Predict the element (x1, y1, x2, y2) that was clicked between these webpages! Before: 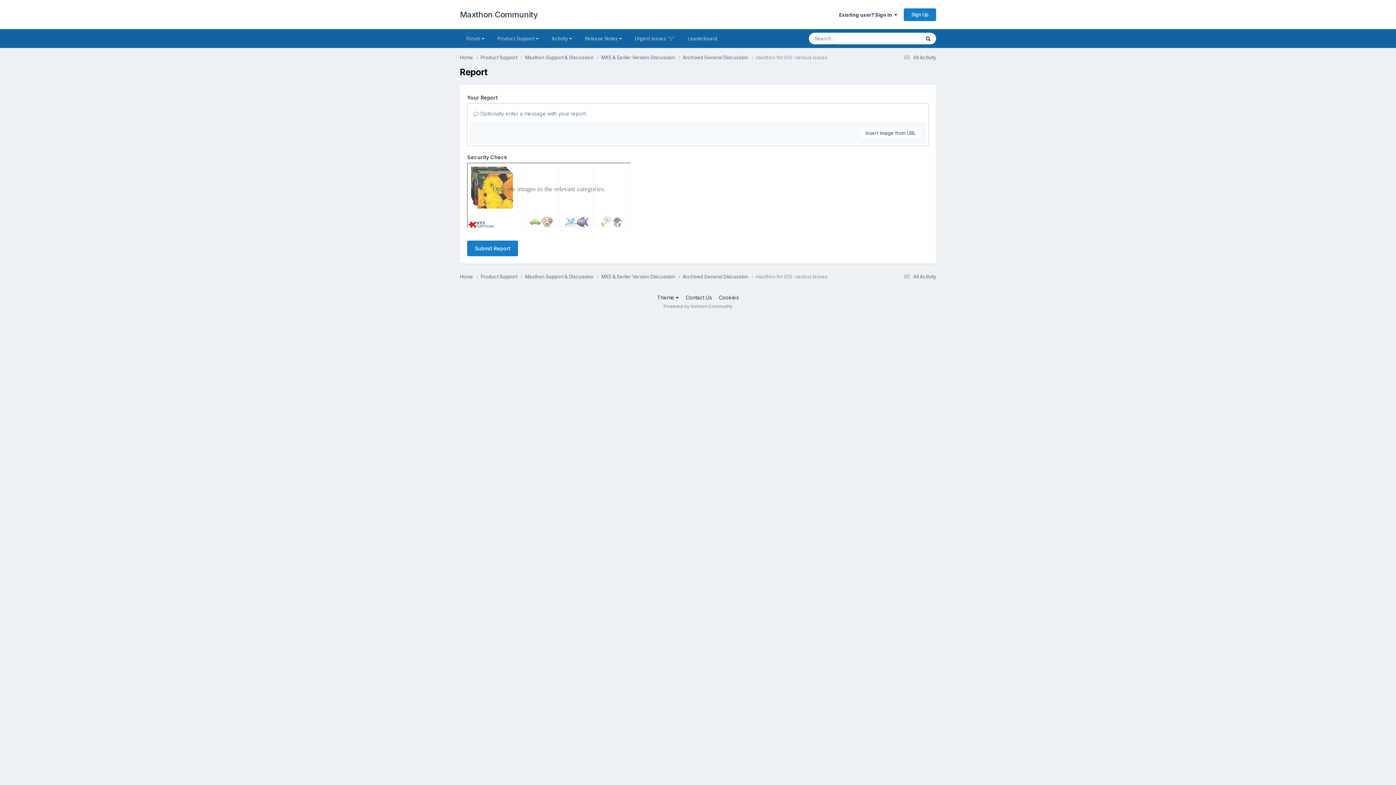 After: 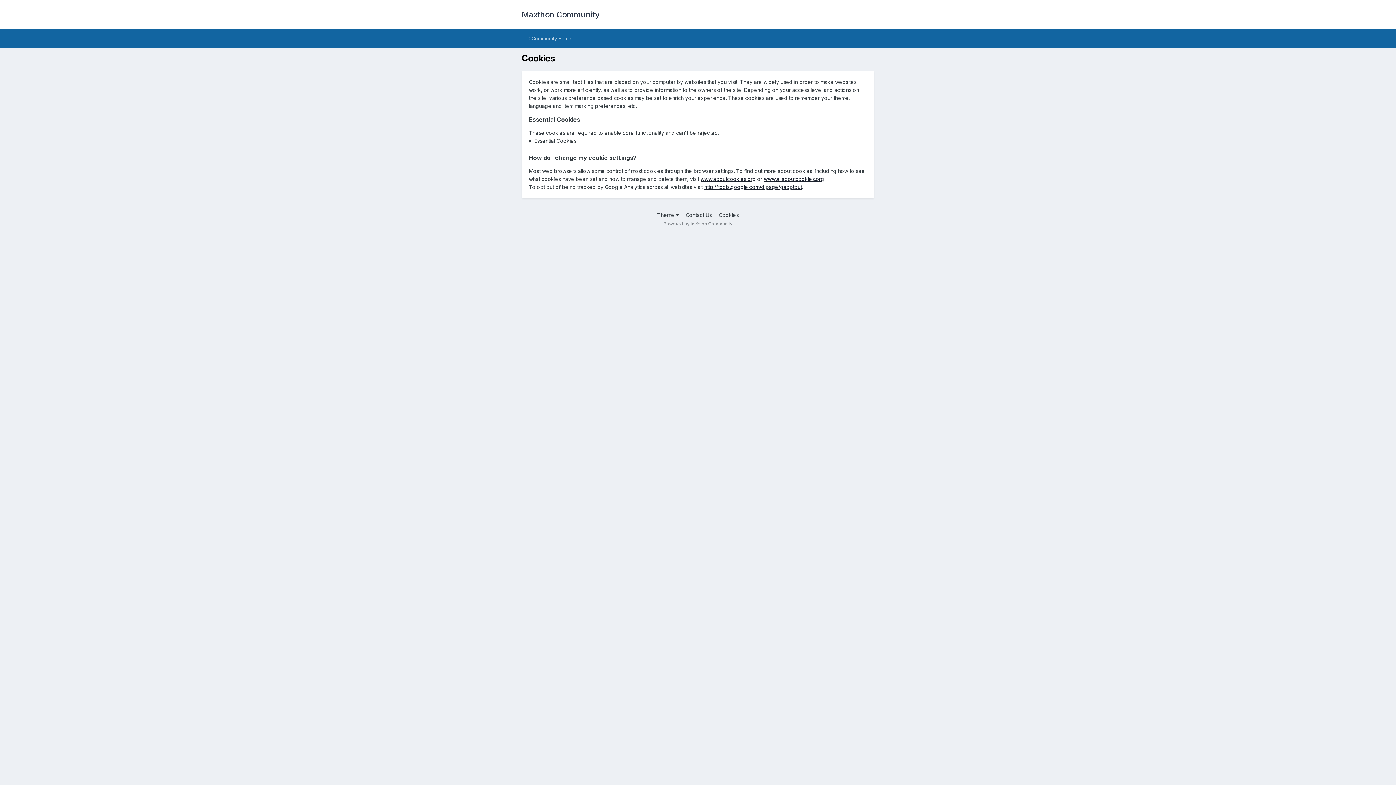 Action: label: Cookies bbox: (718, 221, 738, 227)